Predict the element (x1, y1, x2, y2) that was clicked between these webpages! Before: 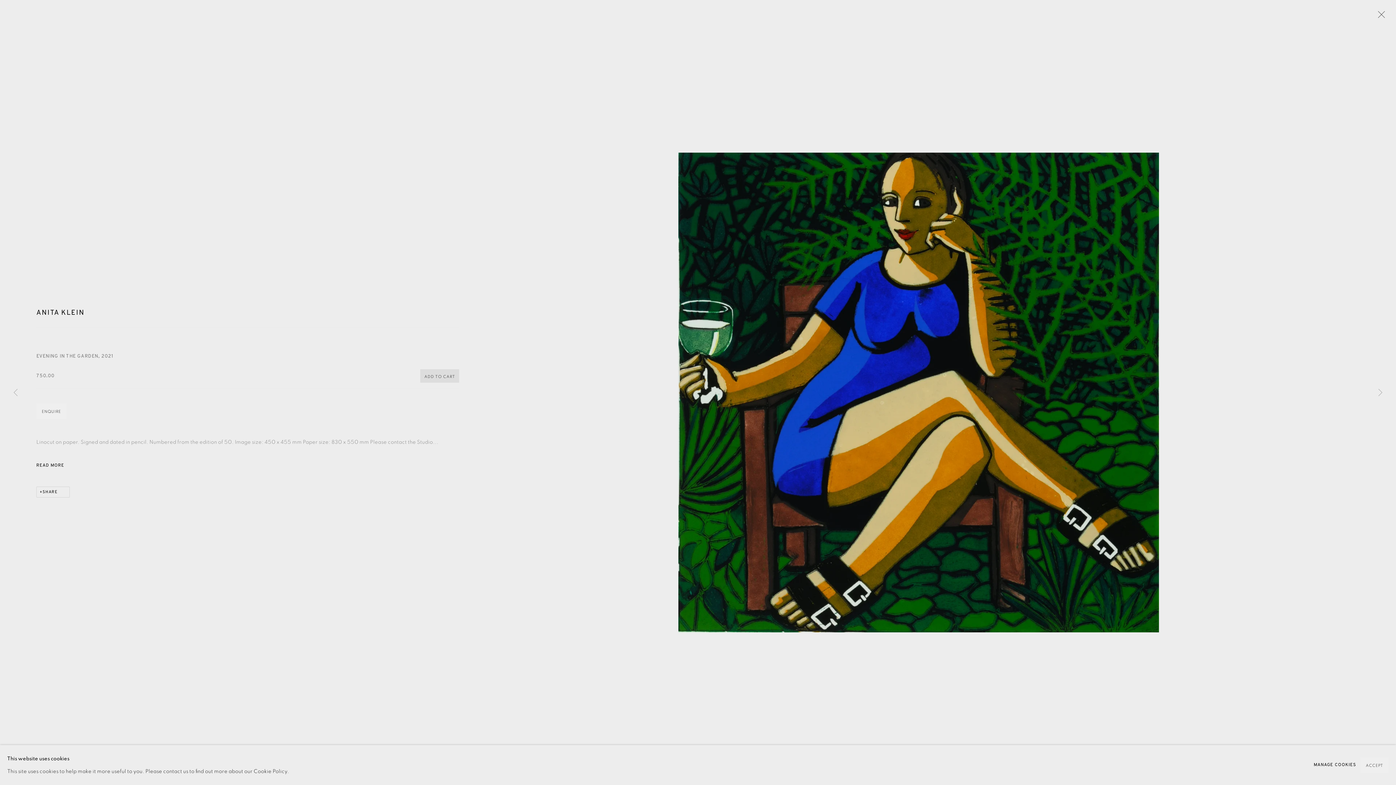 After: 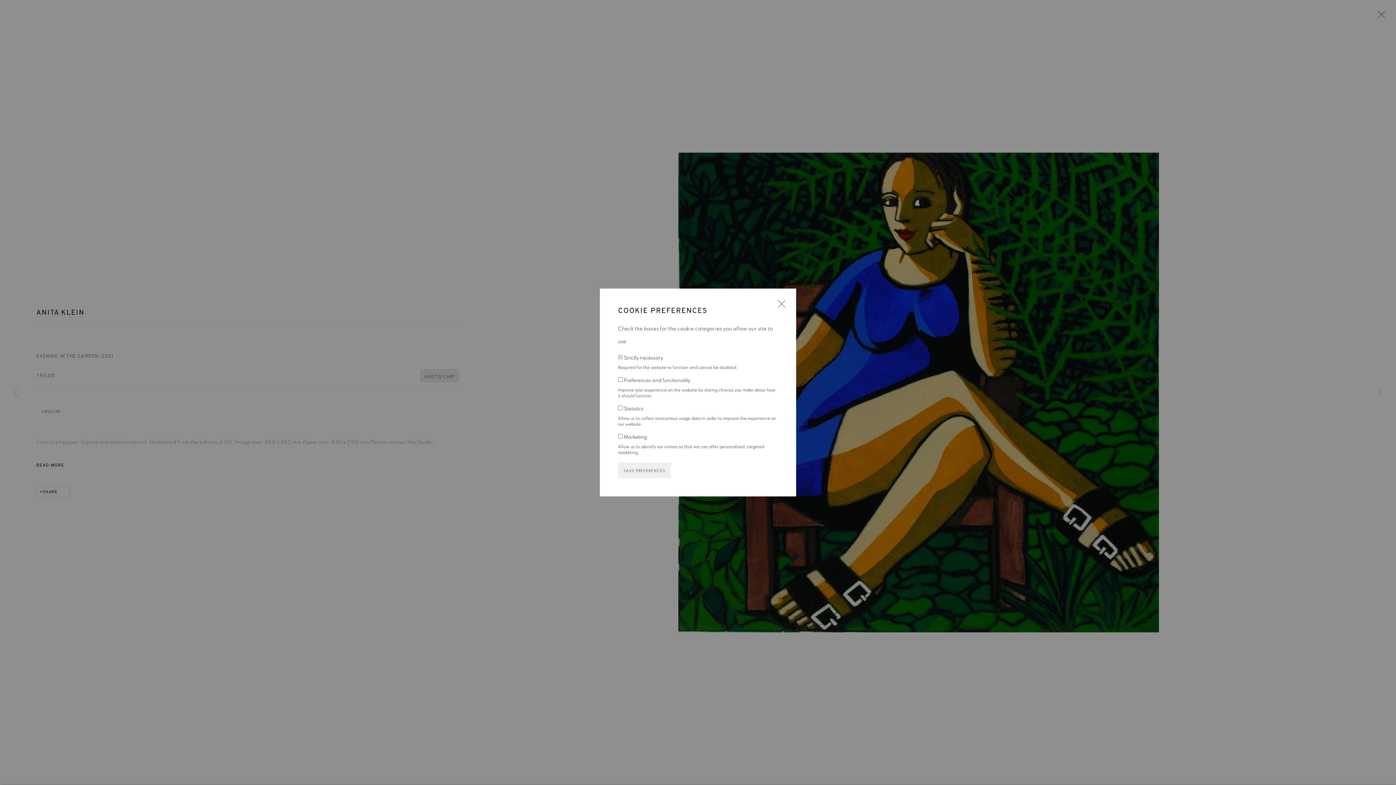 Action: bbox: (1314, 759, 1356, 771) label: MANAGE COOKIES